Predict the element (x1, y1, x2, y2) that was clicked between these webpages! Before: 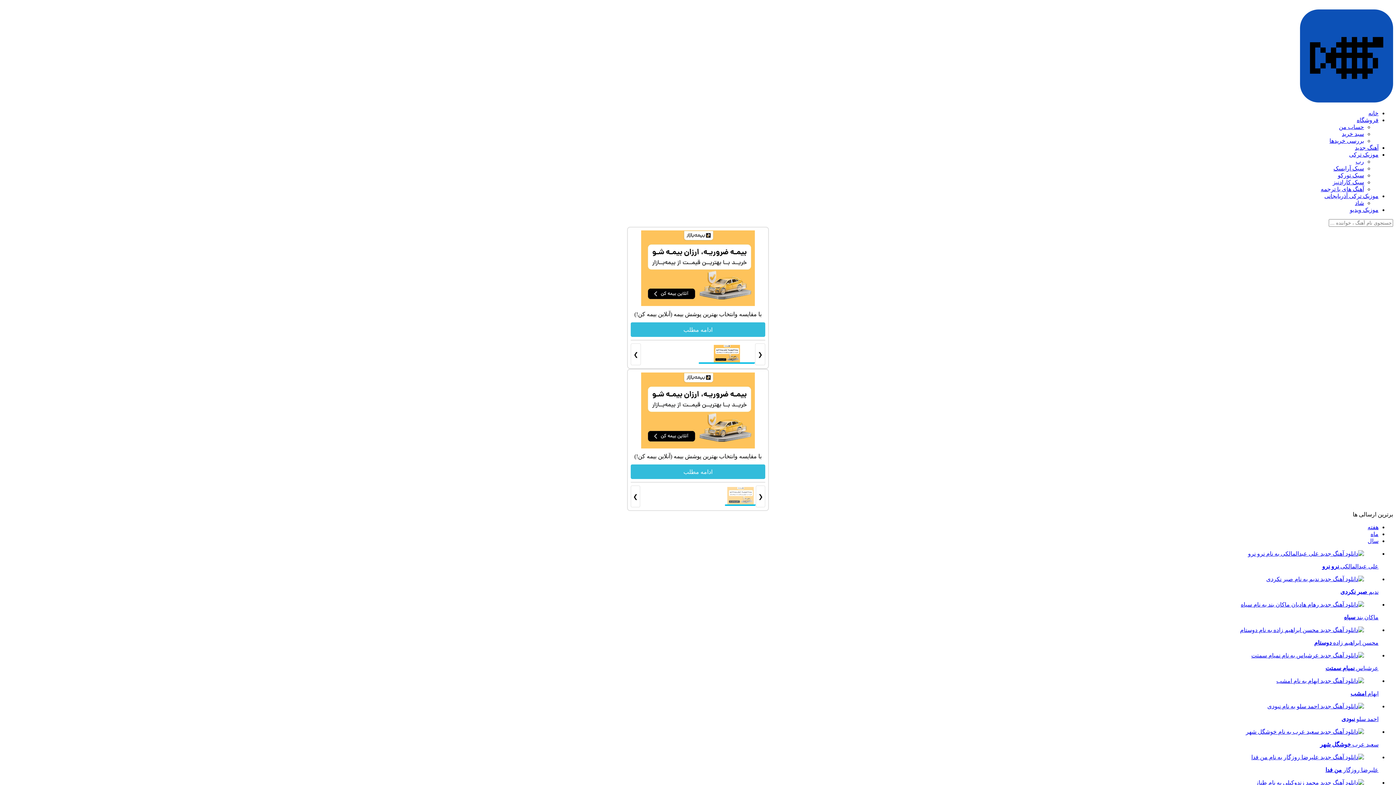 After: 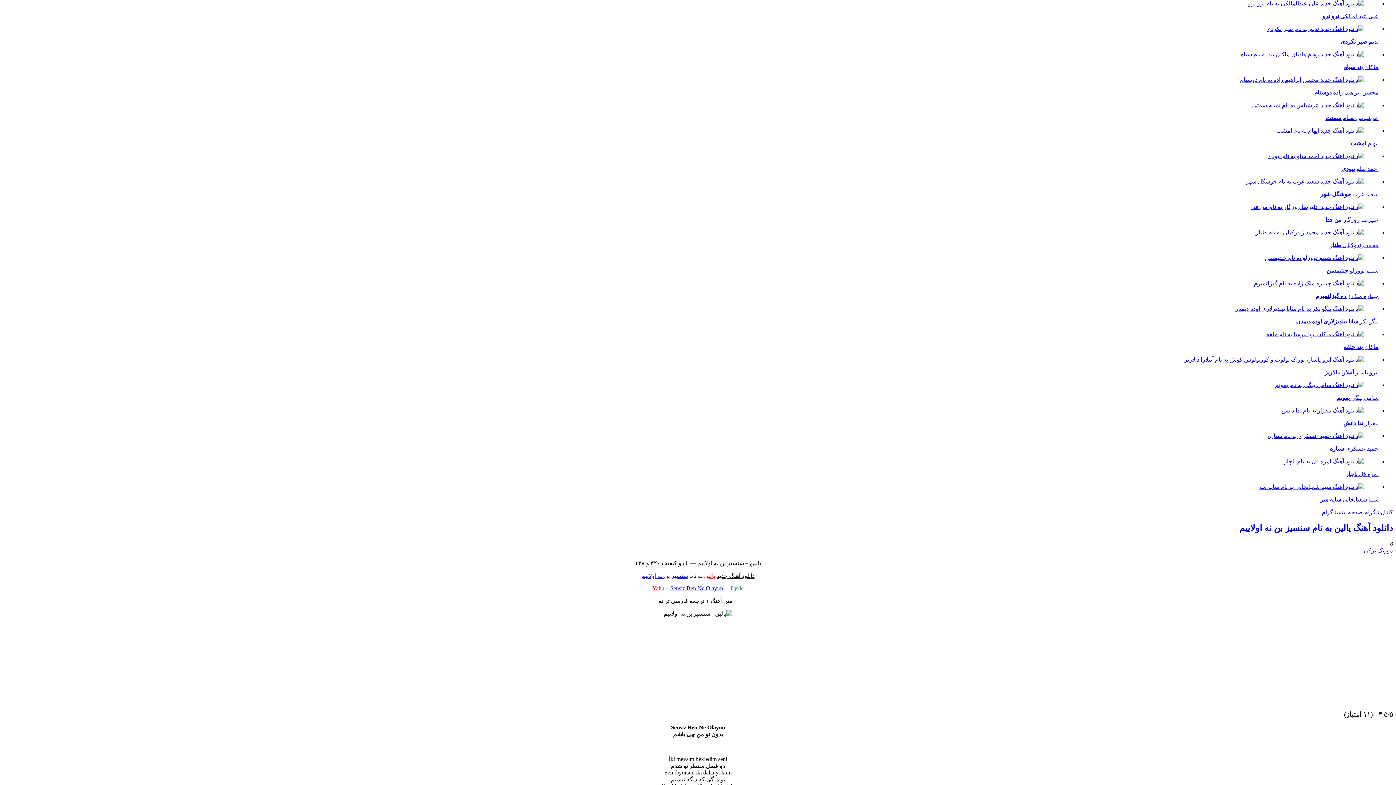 Action: label: هفته bbox: (1368, 240, 1378, 246)